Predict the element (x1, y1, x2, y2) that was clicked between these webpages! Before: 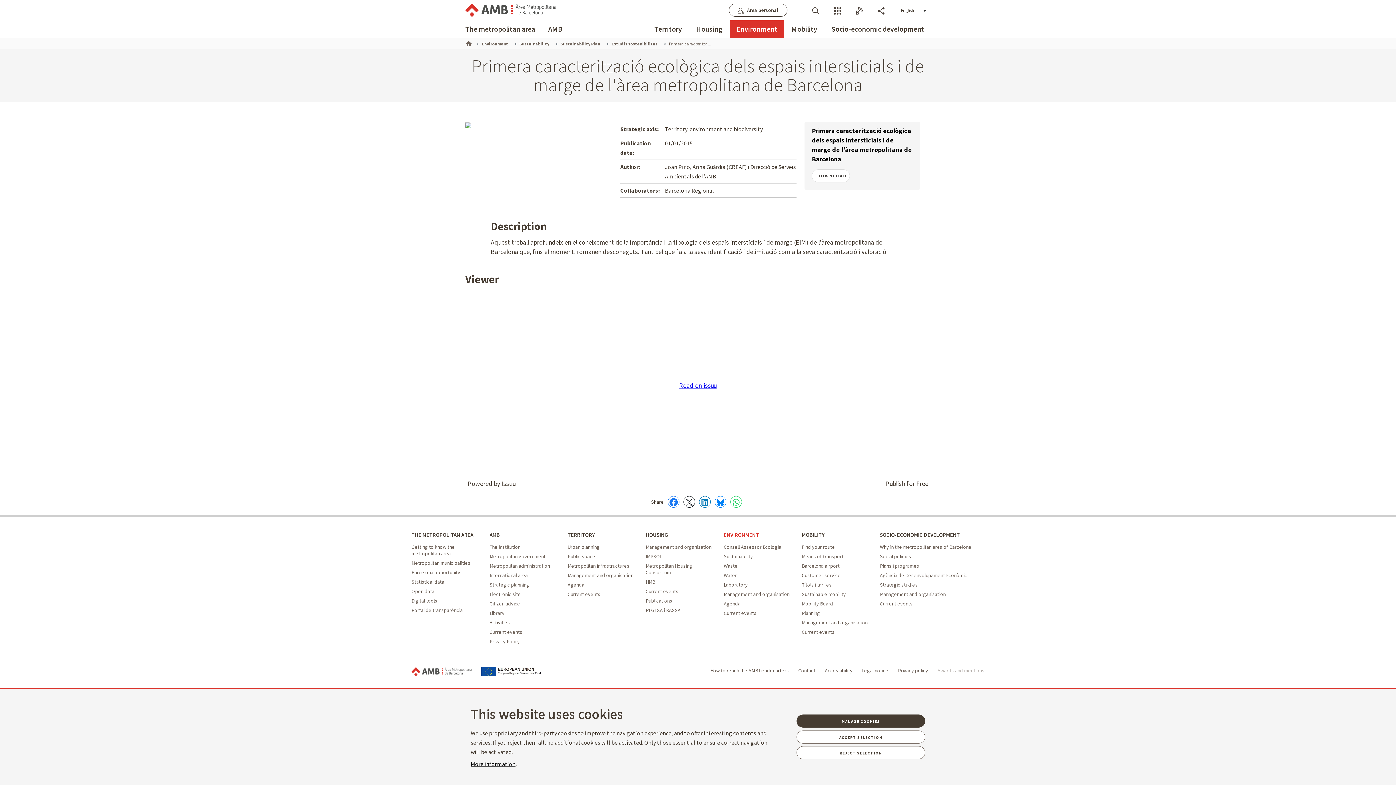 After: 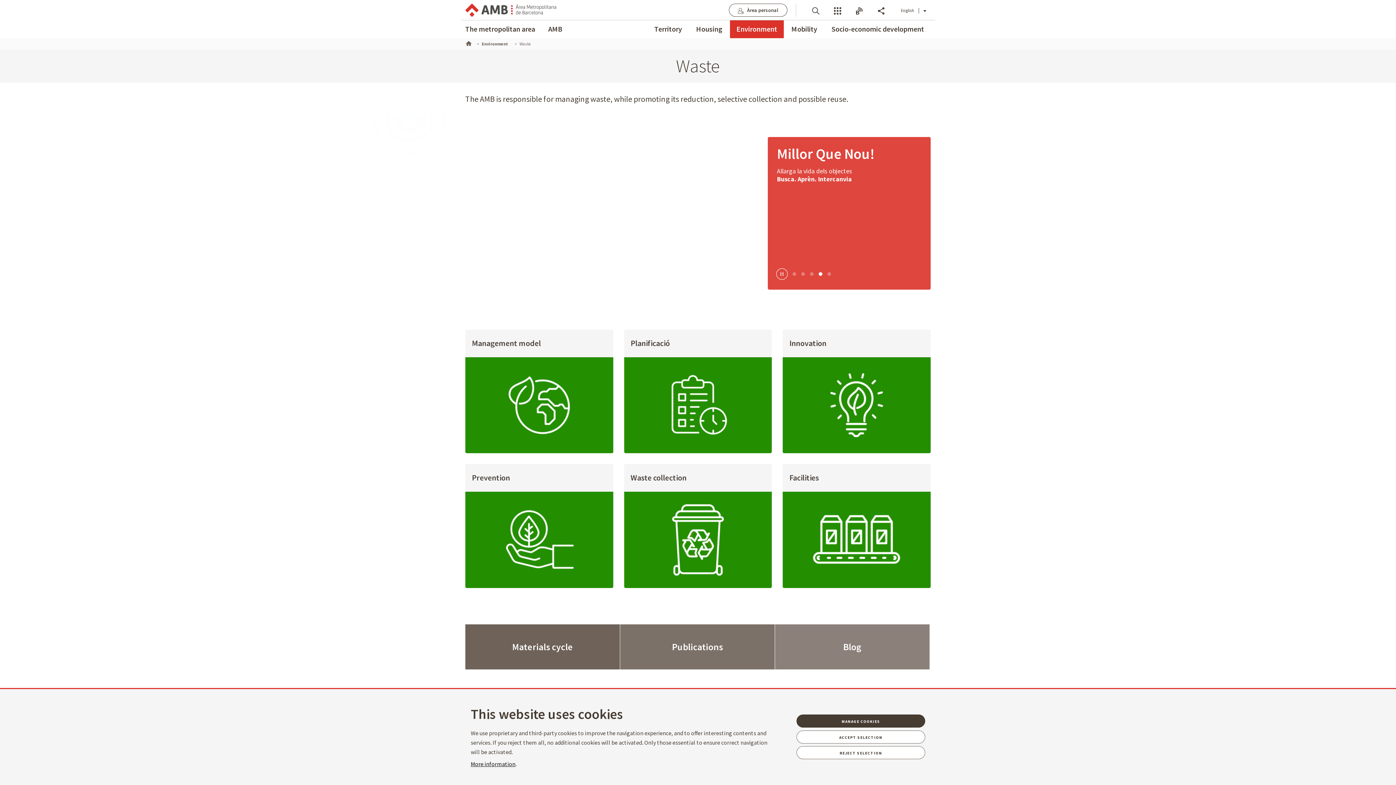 Action: bbox: (723, 562, 737, 569) label: Waste - Environment